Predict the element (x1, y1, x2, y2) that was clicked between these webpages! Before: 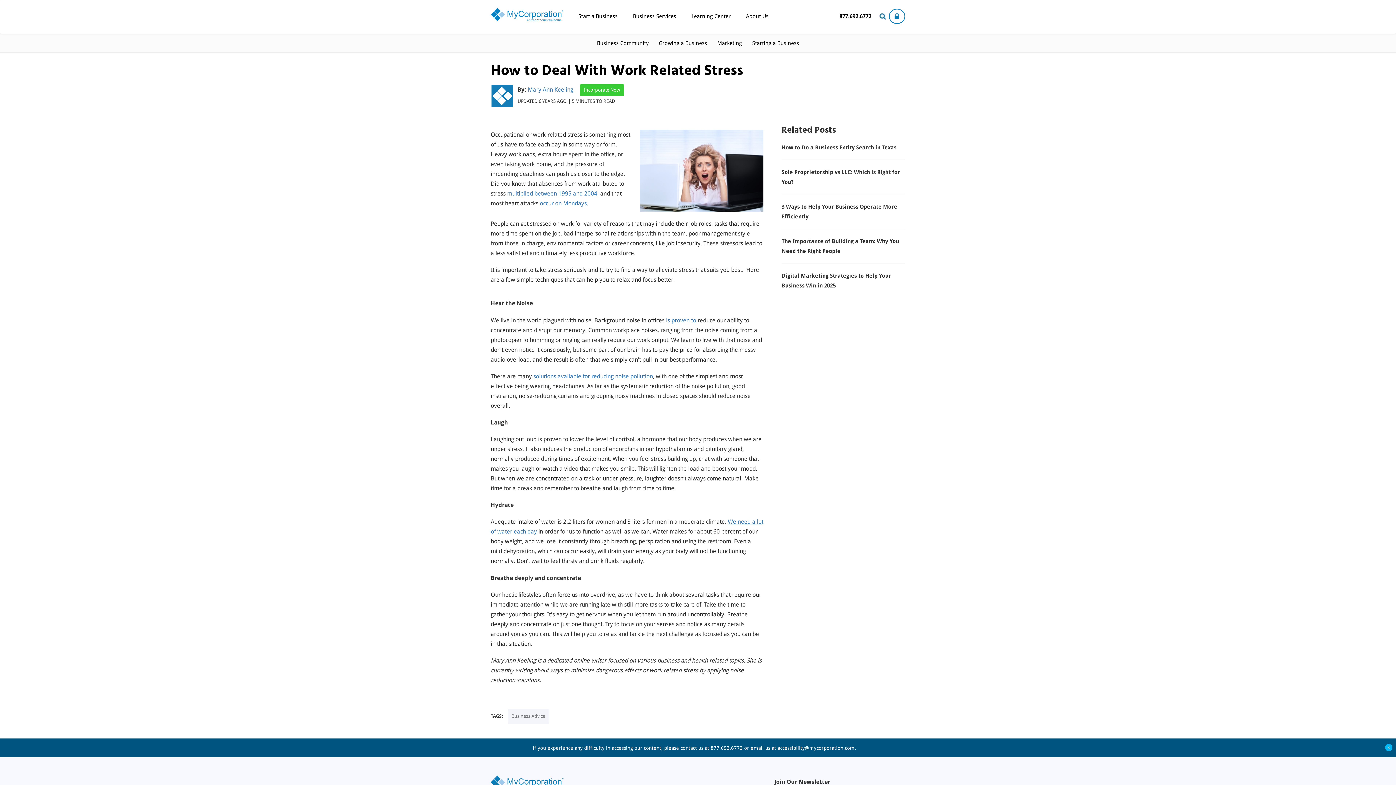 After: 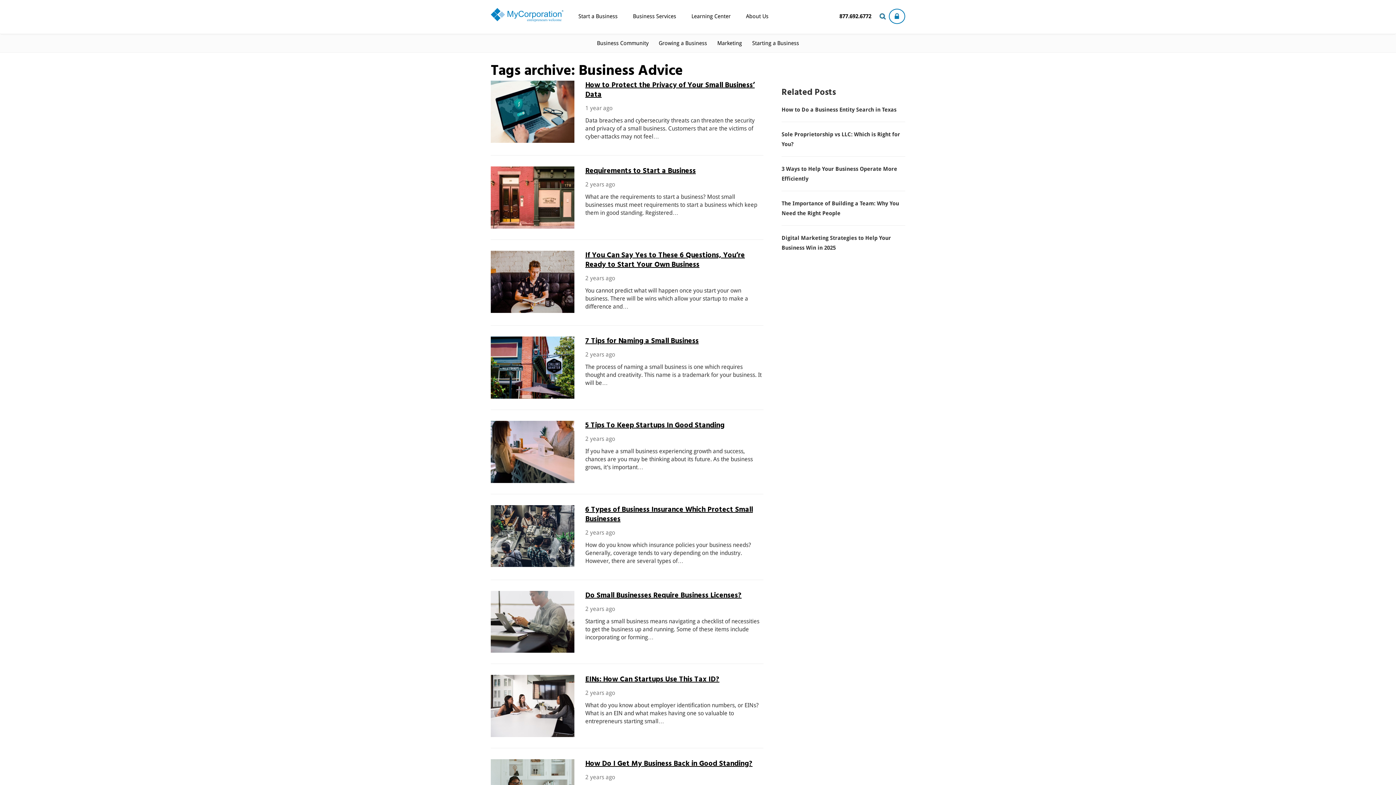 Action: bbox: (508, 709, 549, 724) label: Business Advice